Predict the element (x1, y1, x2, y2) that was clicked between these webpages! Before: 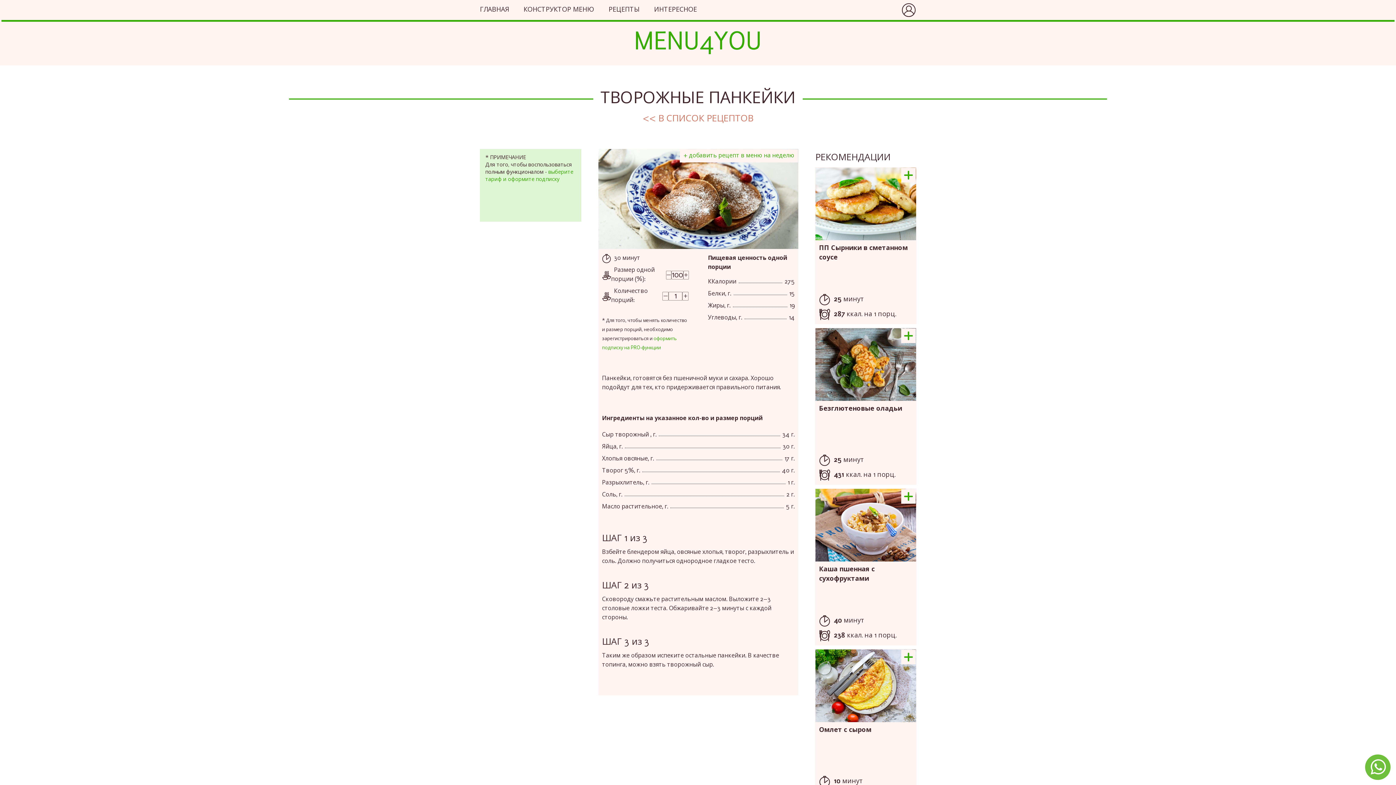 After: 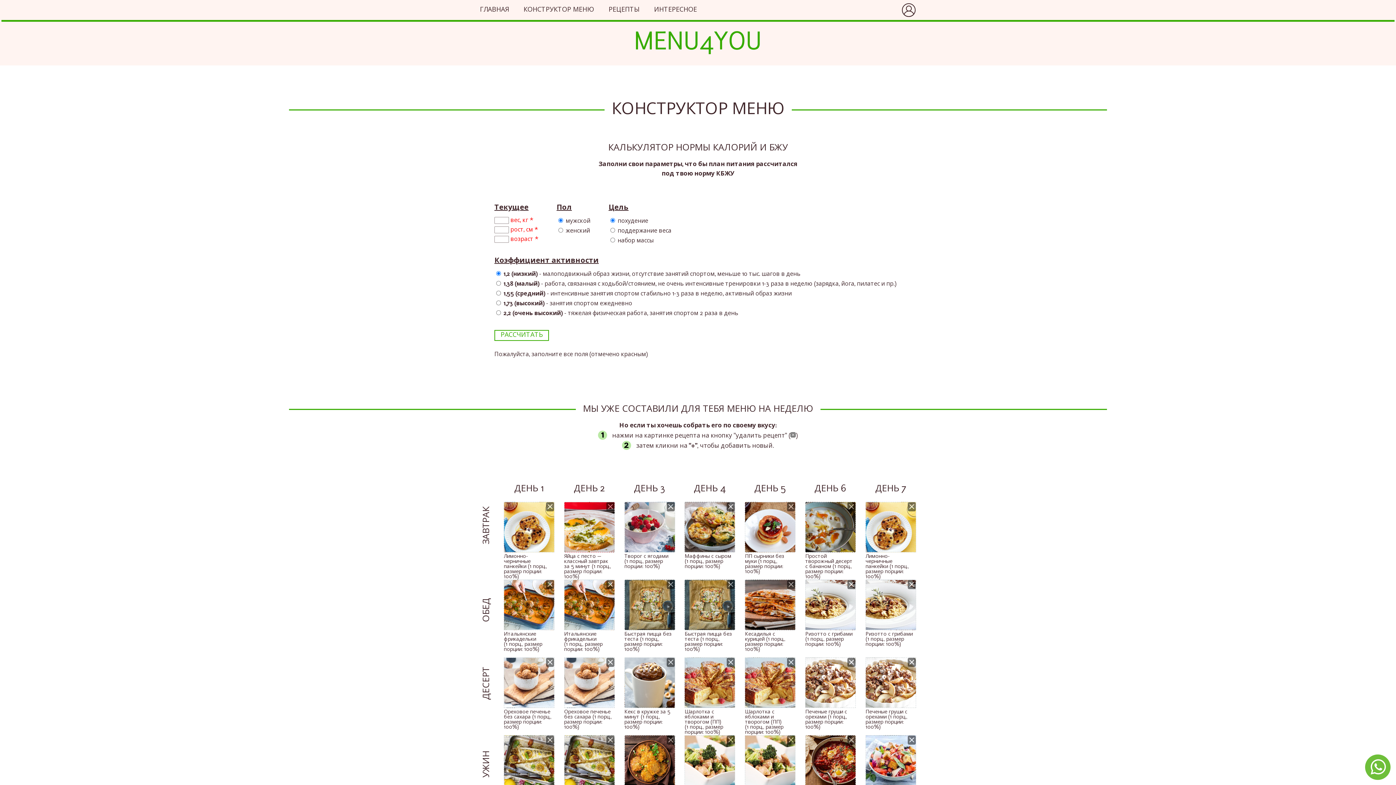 Action: bbox: (901, 499, 916, 505)